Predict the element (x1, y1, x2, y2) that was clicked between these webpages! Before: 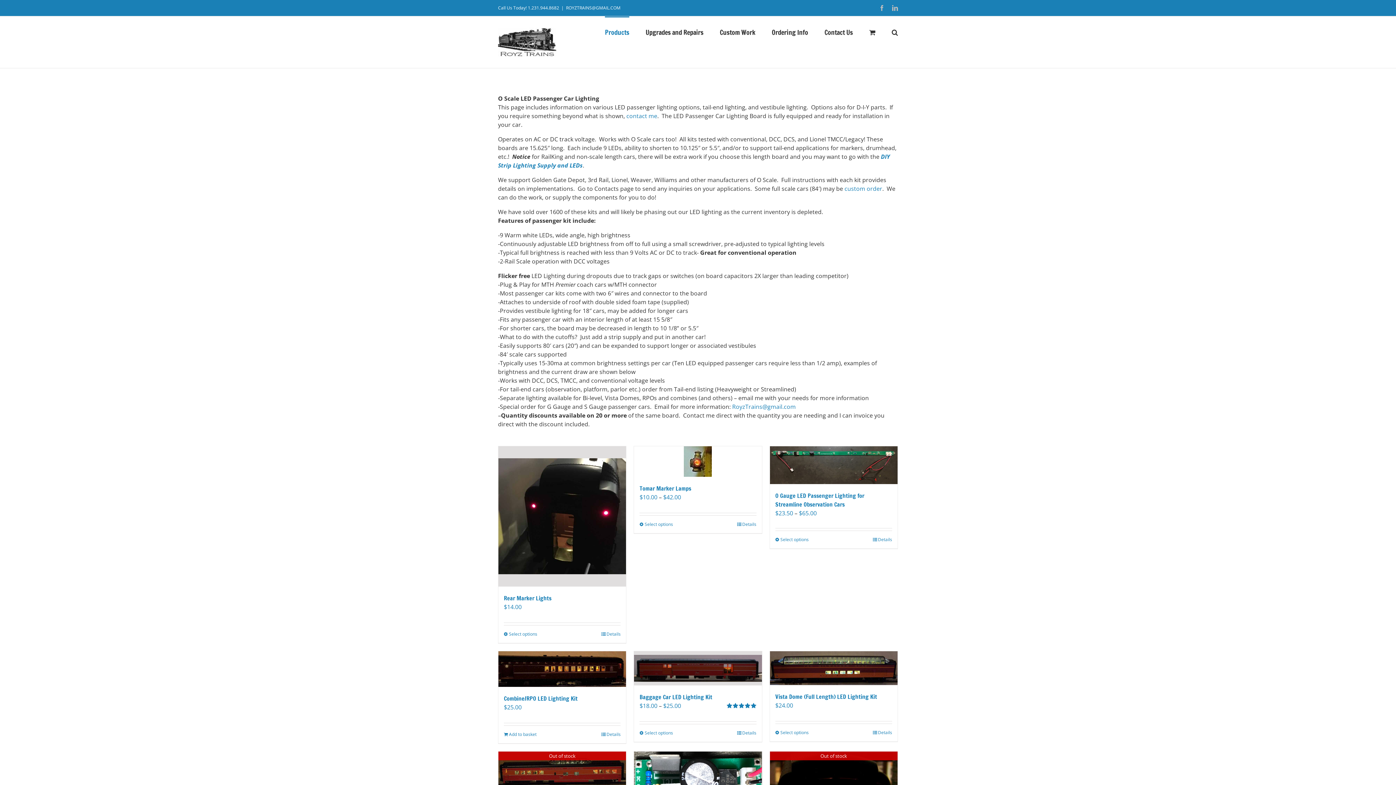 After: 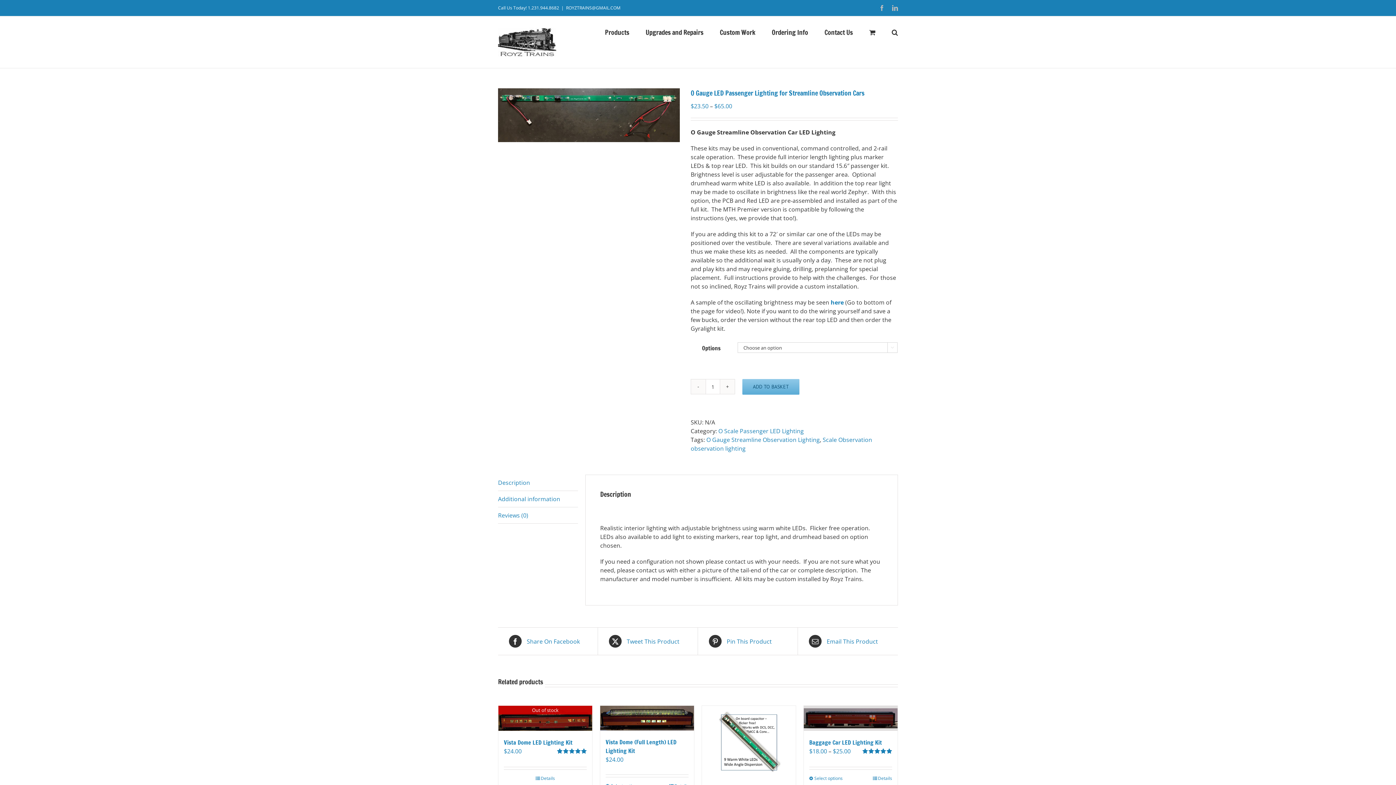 Action: bbox: (775, 536, 808, 543) label: Select options for “O Gauge LED Passenger Lighting for Streamline Observation Cars”